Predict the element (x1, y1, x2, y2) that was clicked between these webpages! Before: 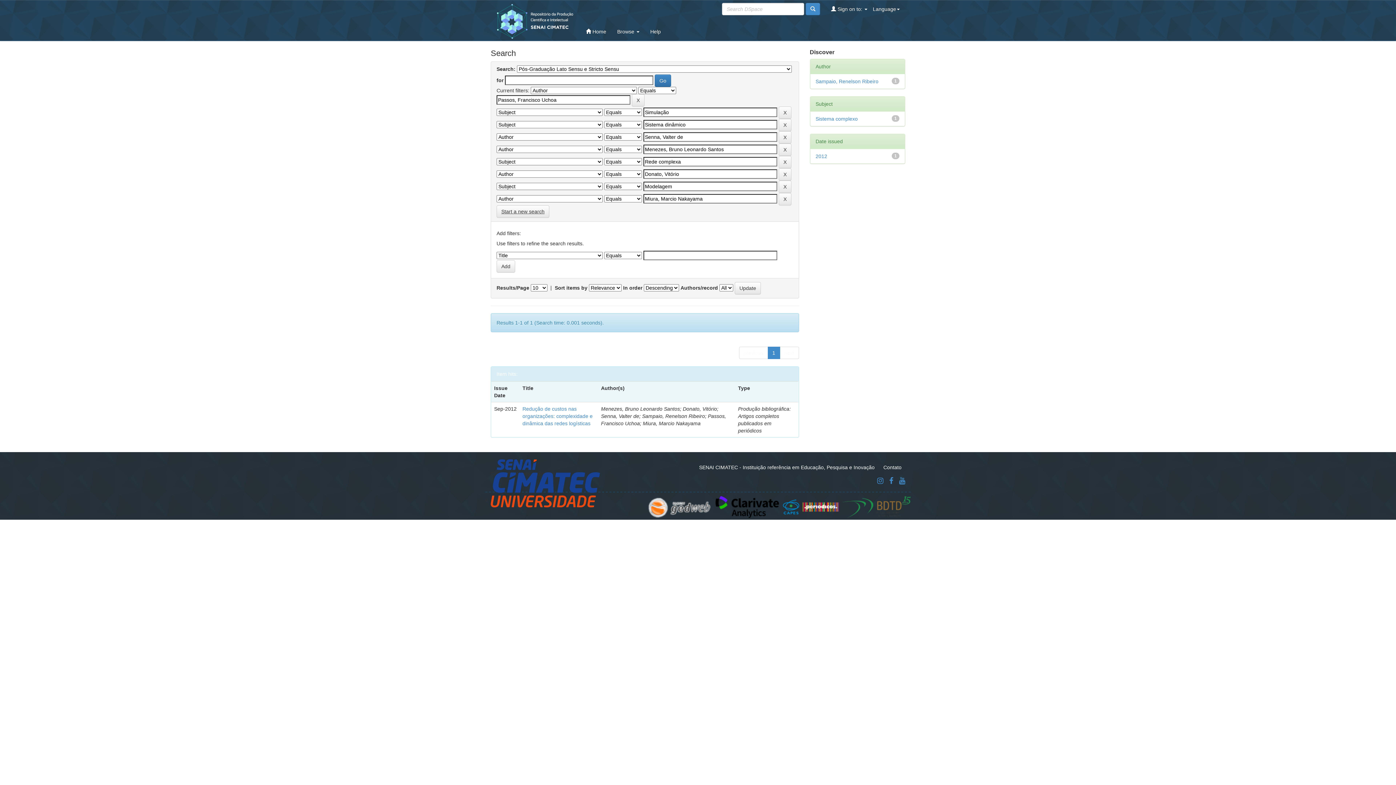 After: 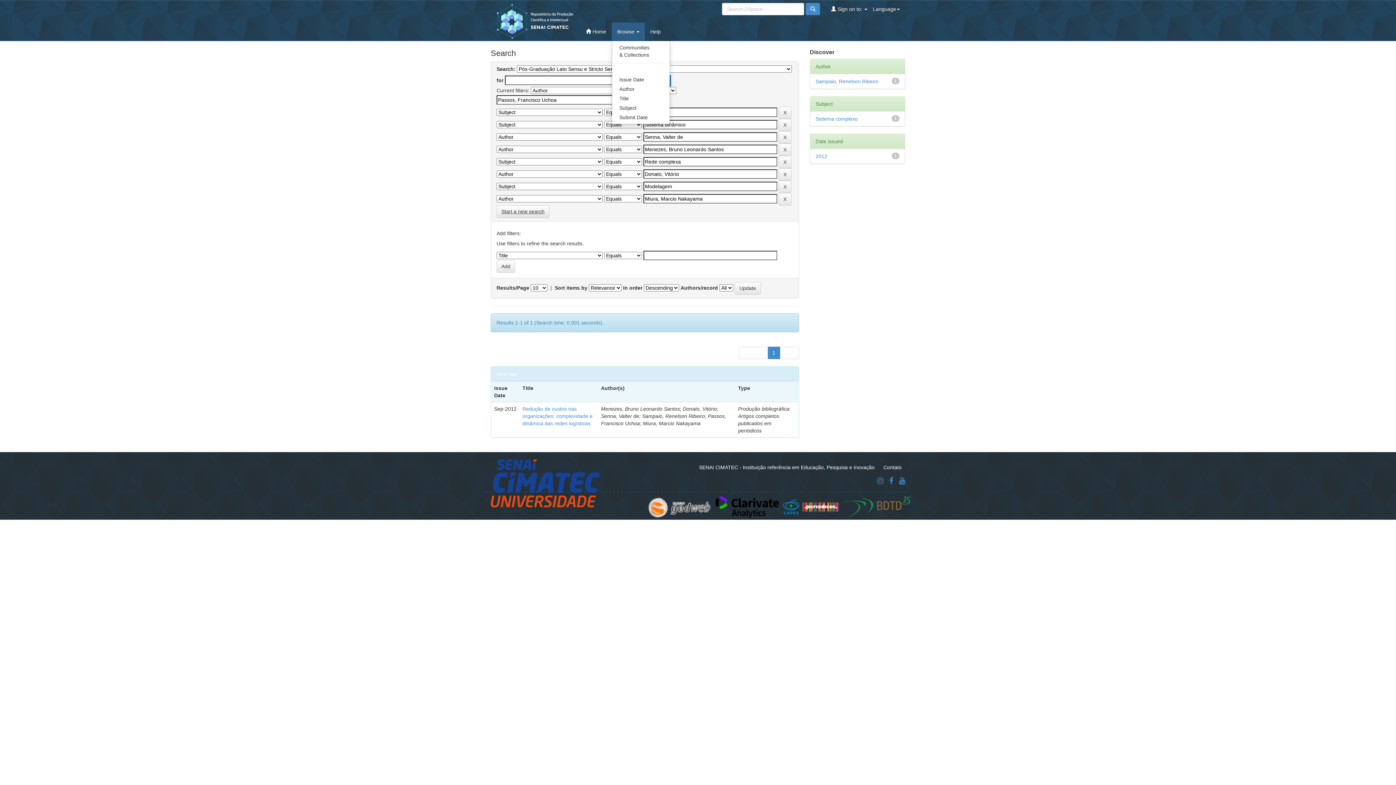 Action: label: Browse  bbox: (611, 22, 644, 40)